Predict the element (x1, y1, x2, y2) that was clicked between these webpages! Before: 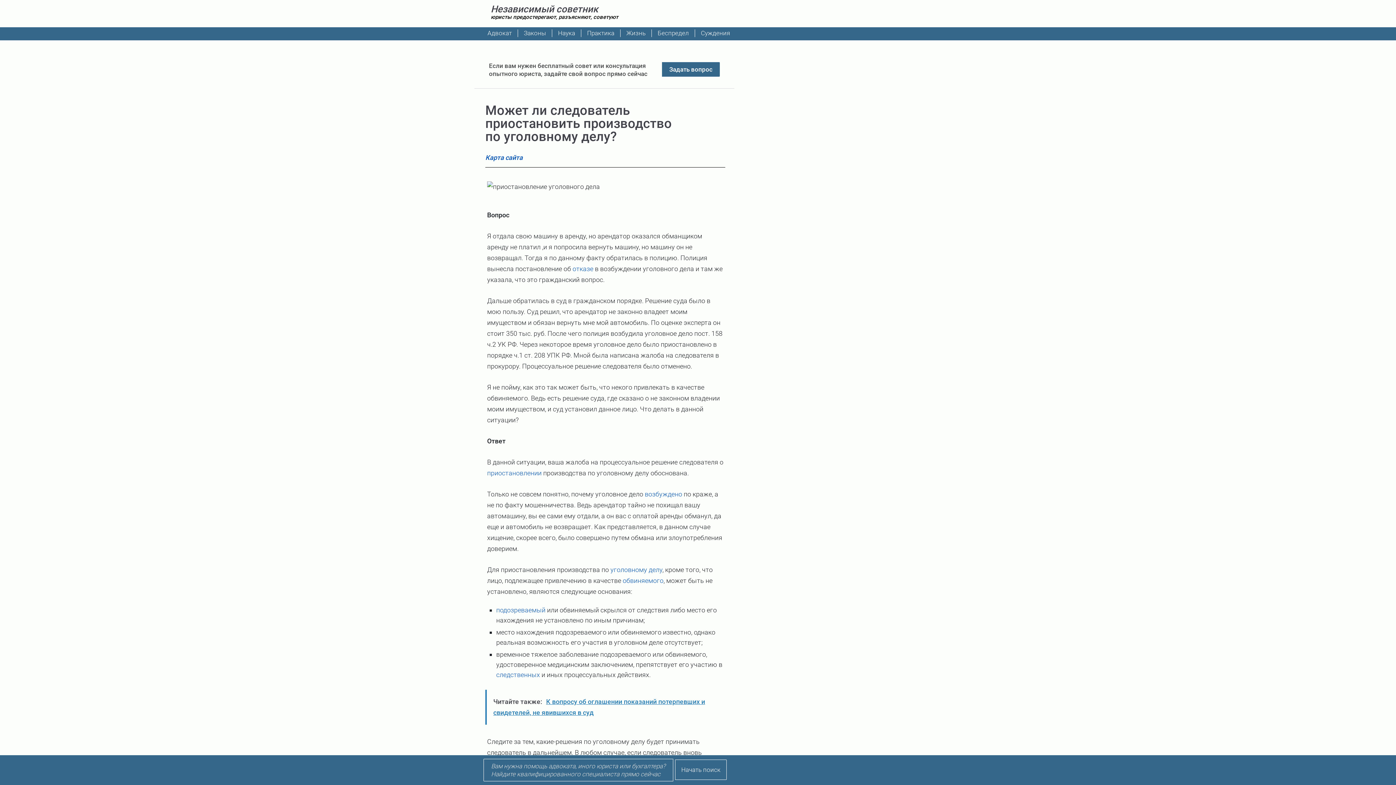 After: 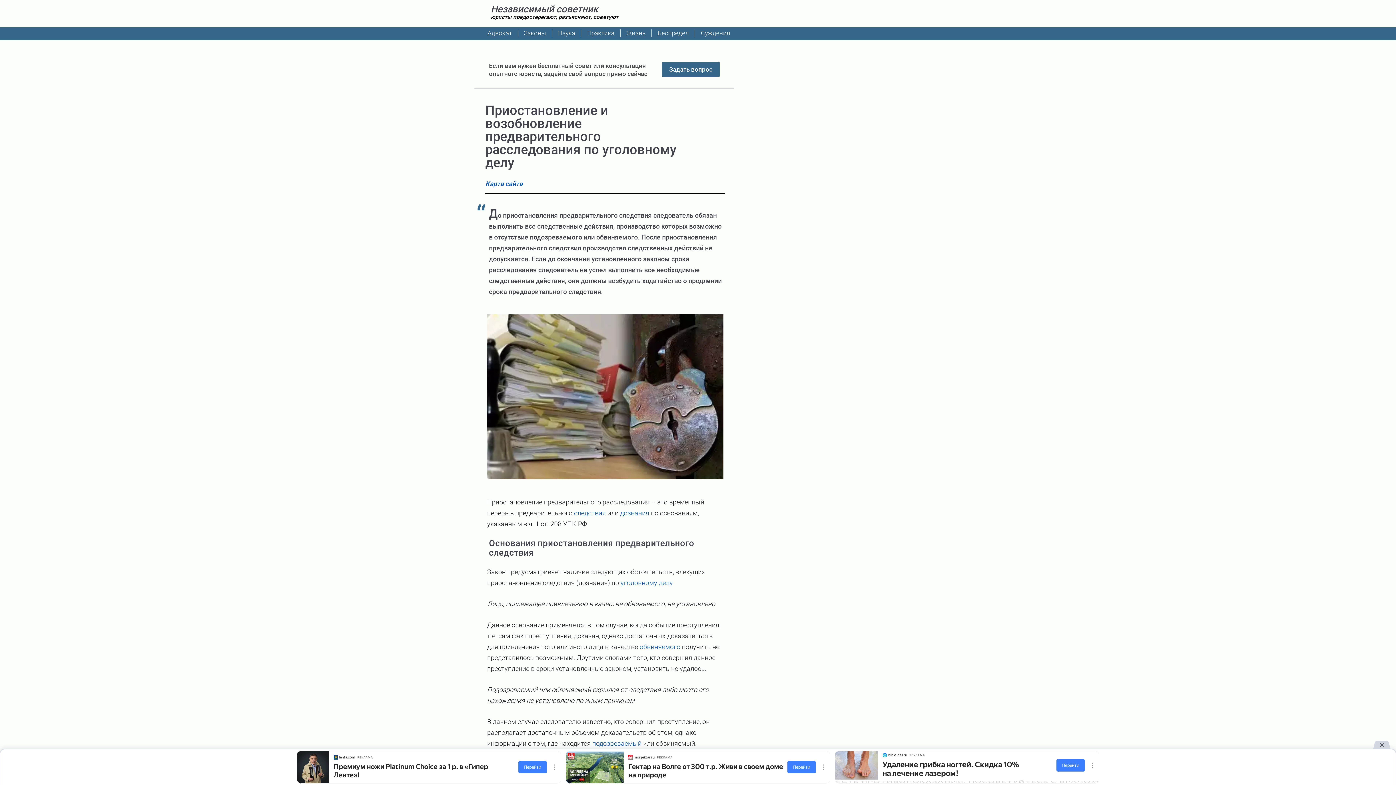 Action: bbox: (487, 469, 541, 477) label: приостановлении